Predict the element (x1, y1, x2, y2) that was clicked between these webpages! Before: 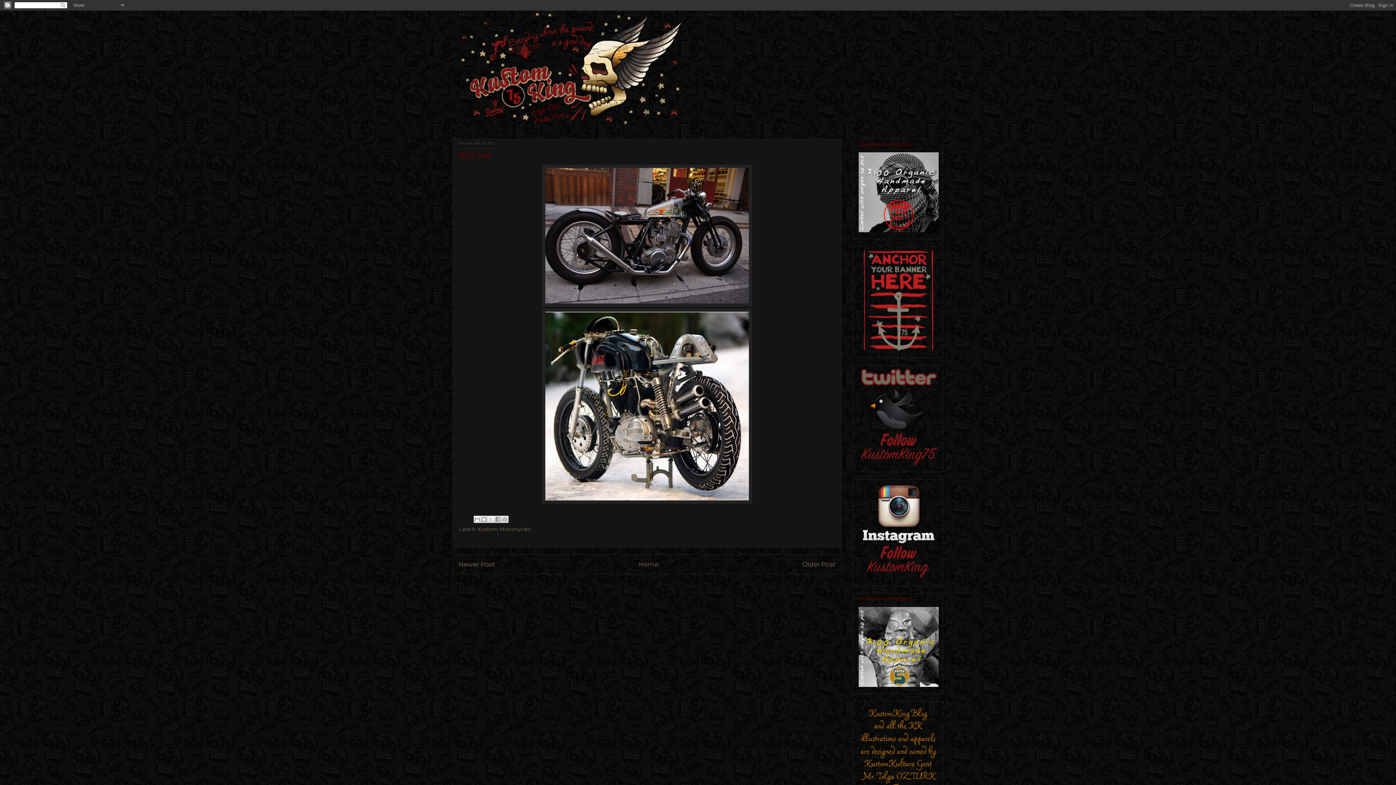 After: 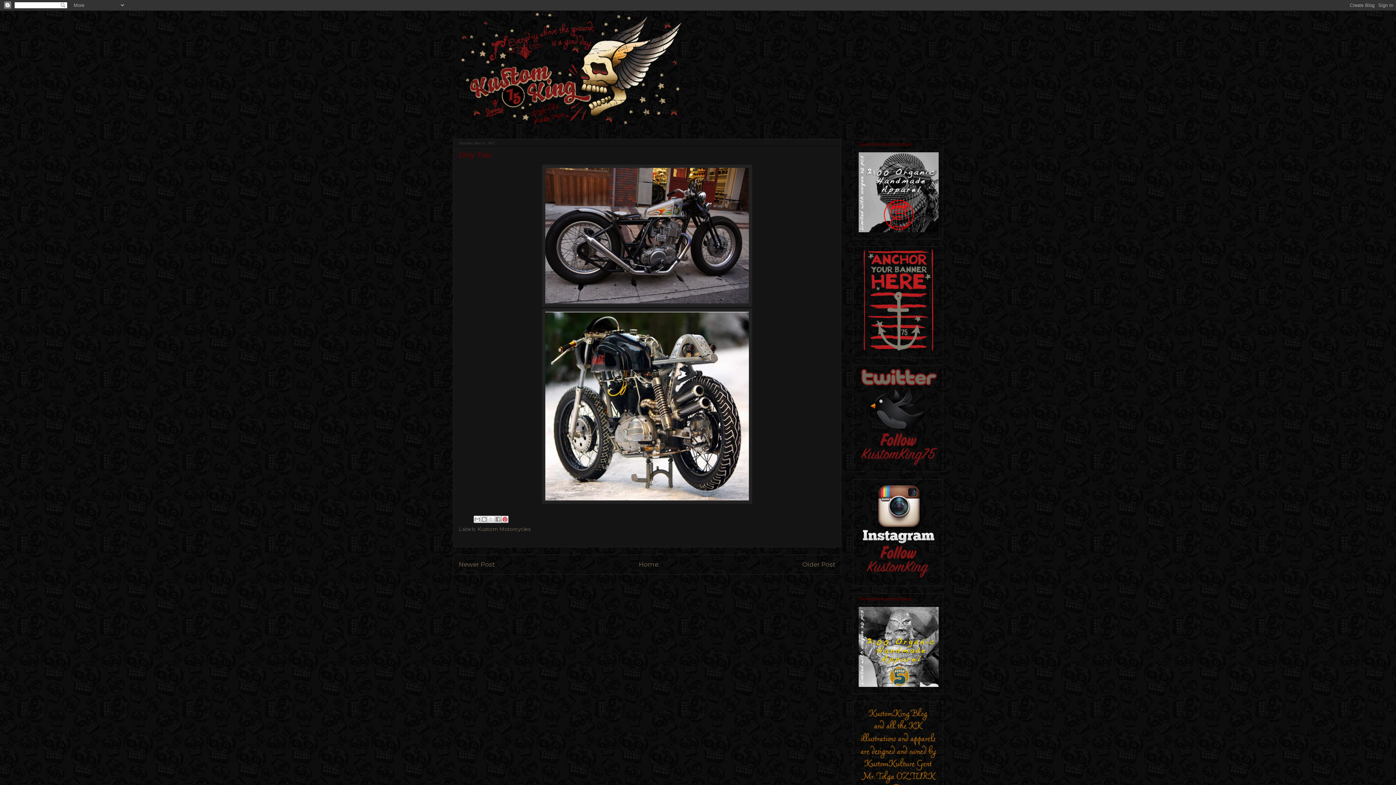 Action: label: Share to Pinterest bbox: (501, 515, 508, 523)